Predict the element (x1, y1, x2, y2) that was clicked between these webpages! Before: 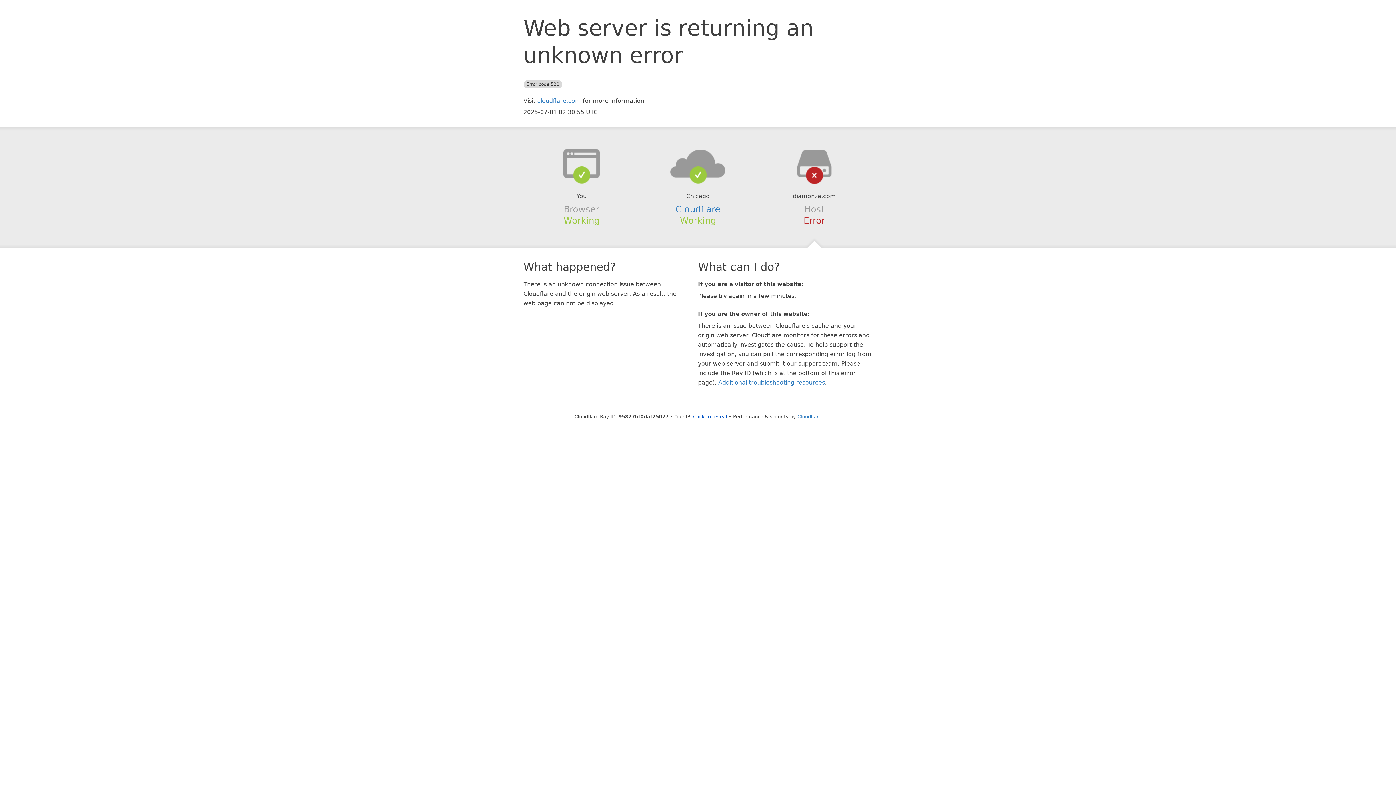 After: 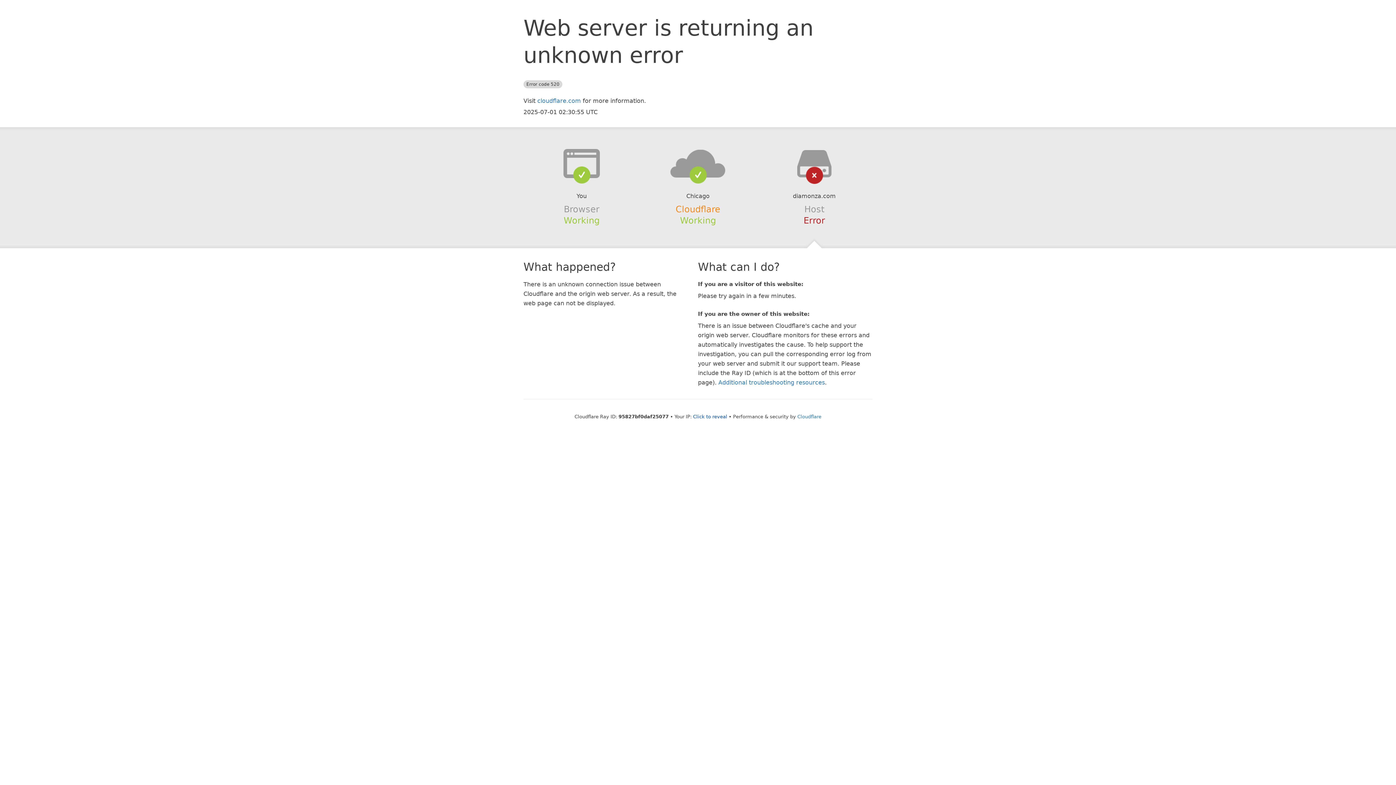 Action: bbox: (675, 204, 720, 214) label: Cloudflare